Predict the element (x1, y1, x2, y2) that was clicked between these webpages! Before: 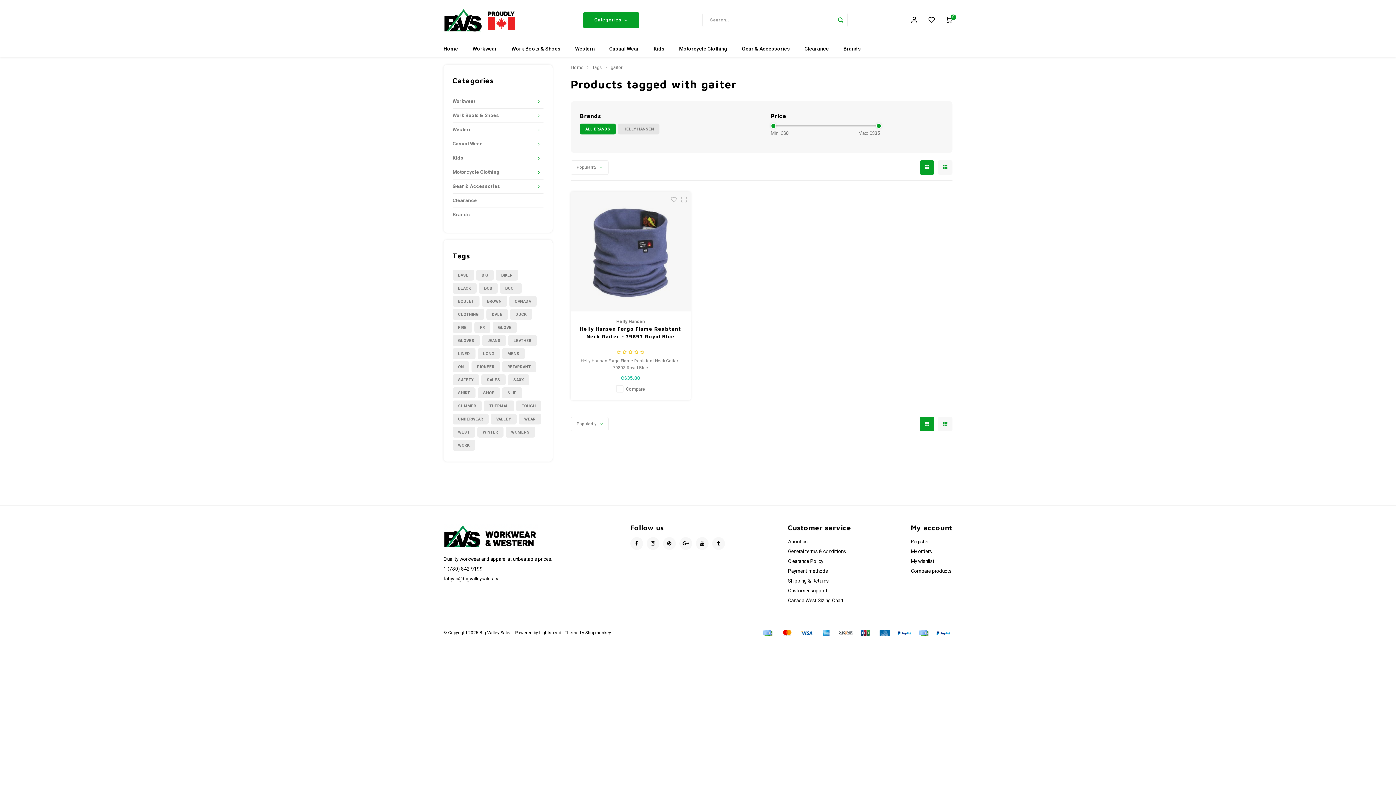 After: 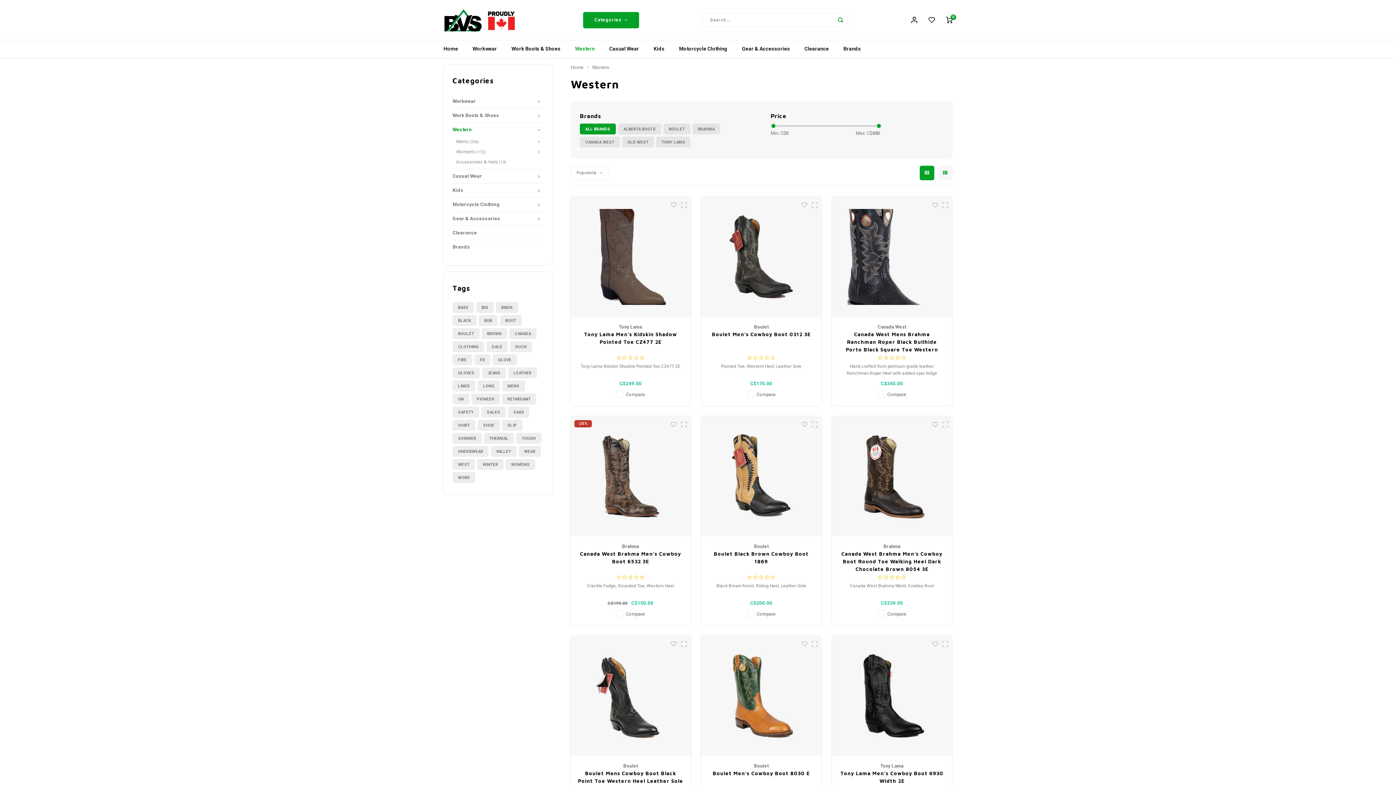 Action: label: Western bbox: (568, 40, 602, 57)